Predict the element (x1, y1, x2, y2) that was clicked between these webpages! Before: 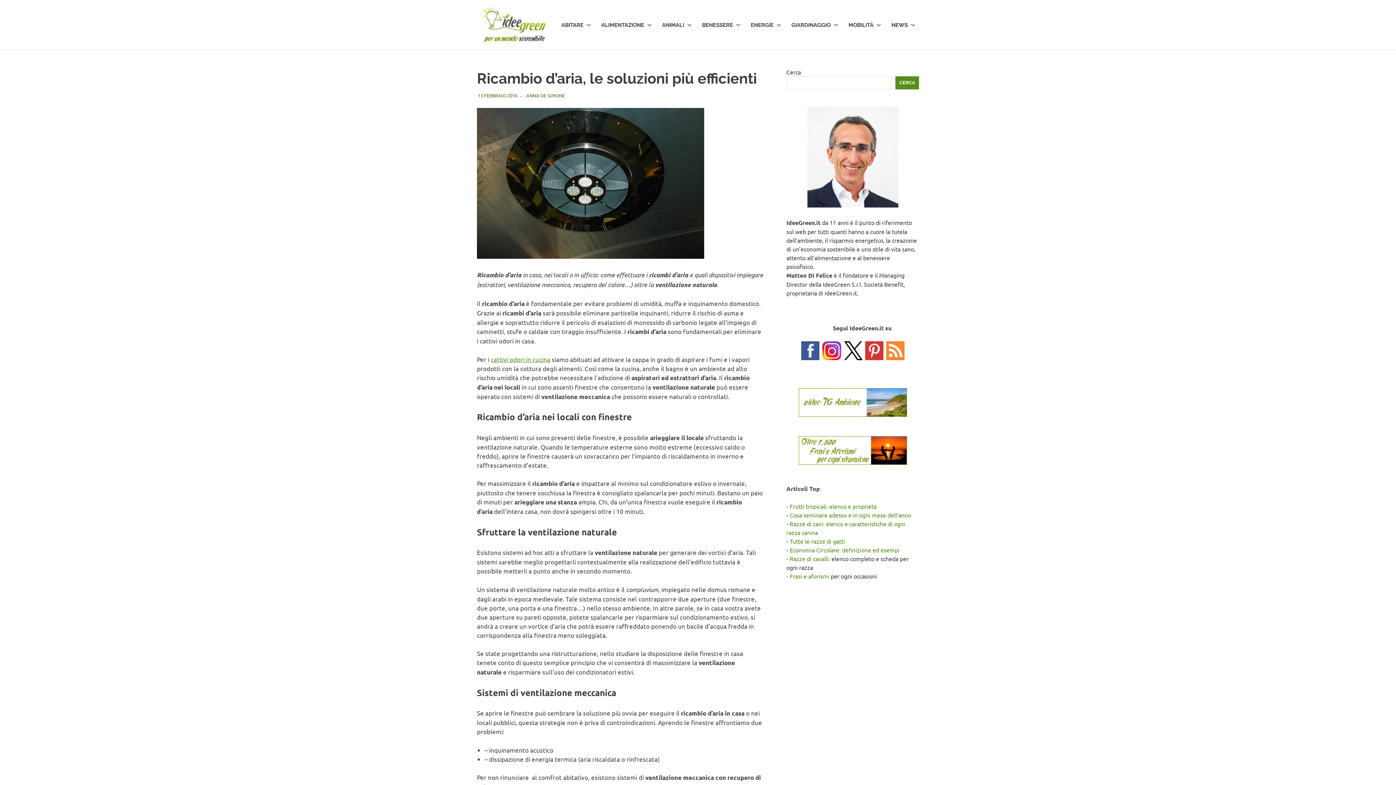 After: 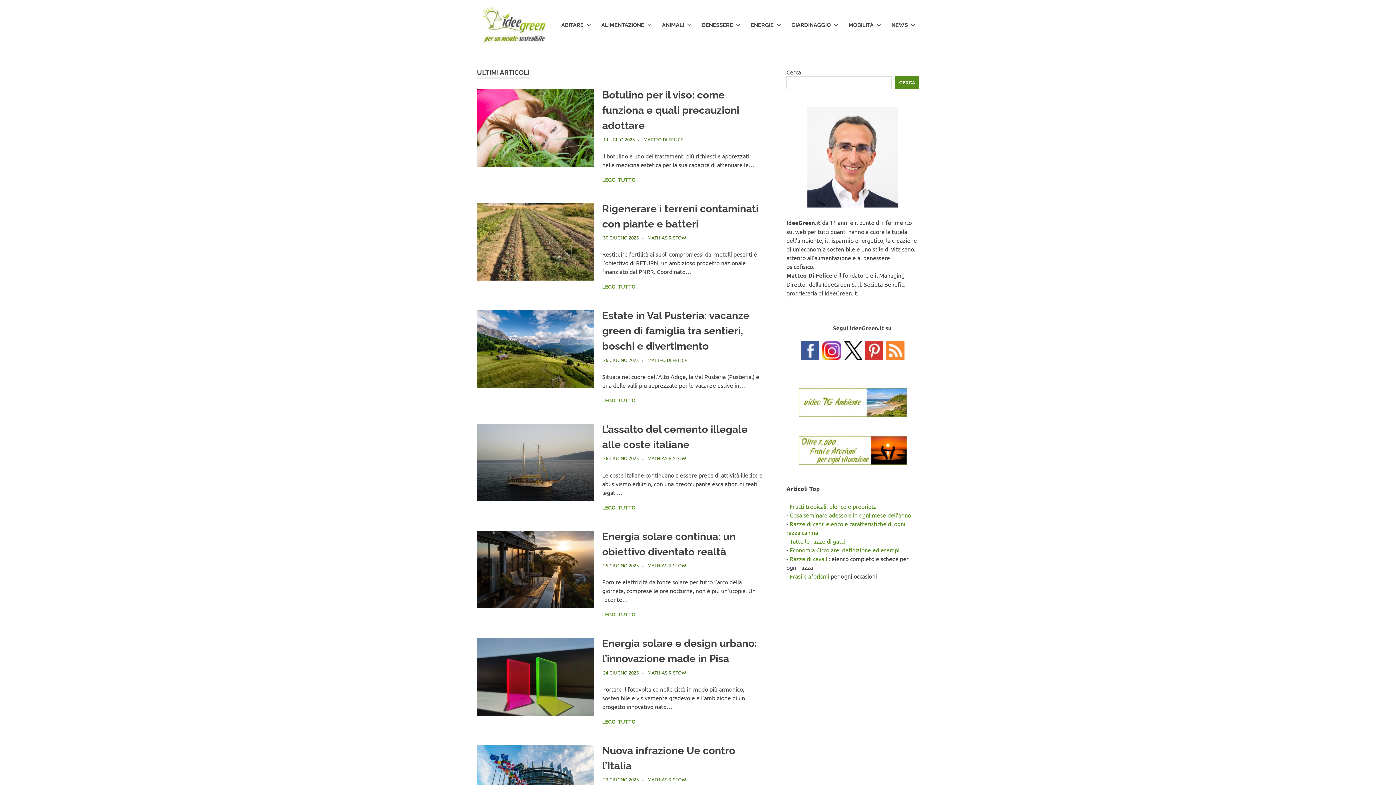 Action: bbox: (477, 6, 549, 13)